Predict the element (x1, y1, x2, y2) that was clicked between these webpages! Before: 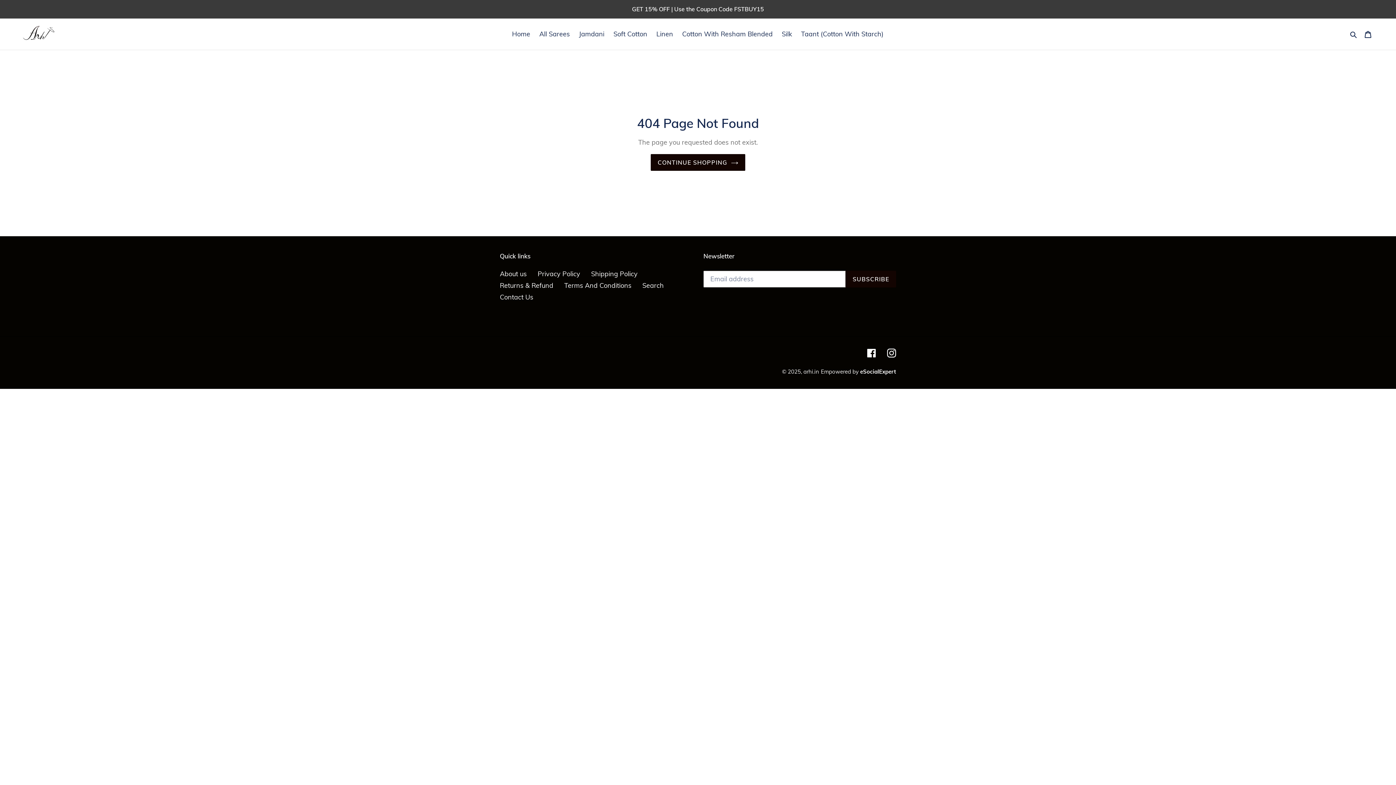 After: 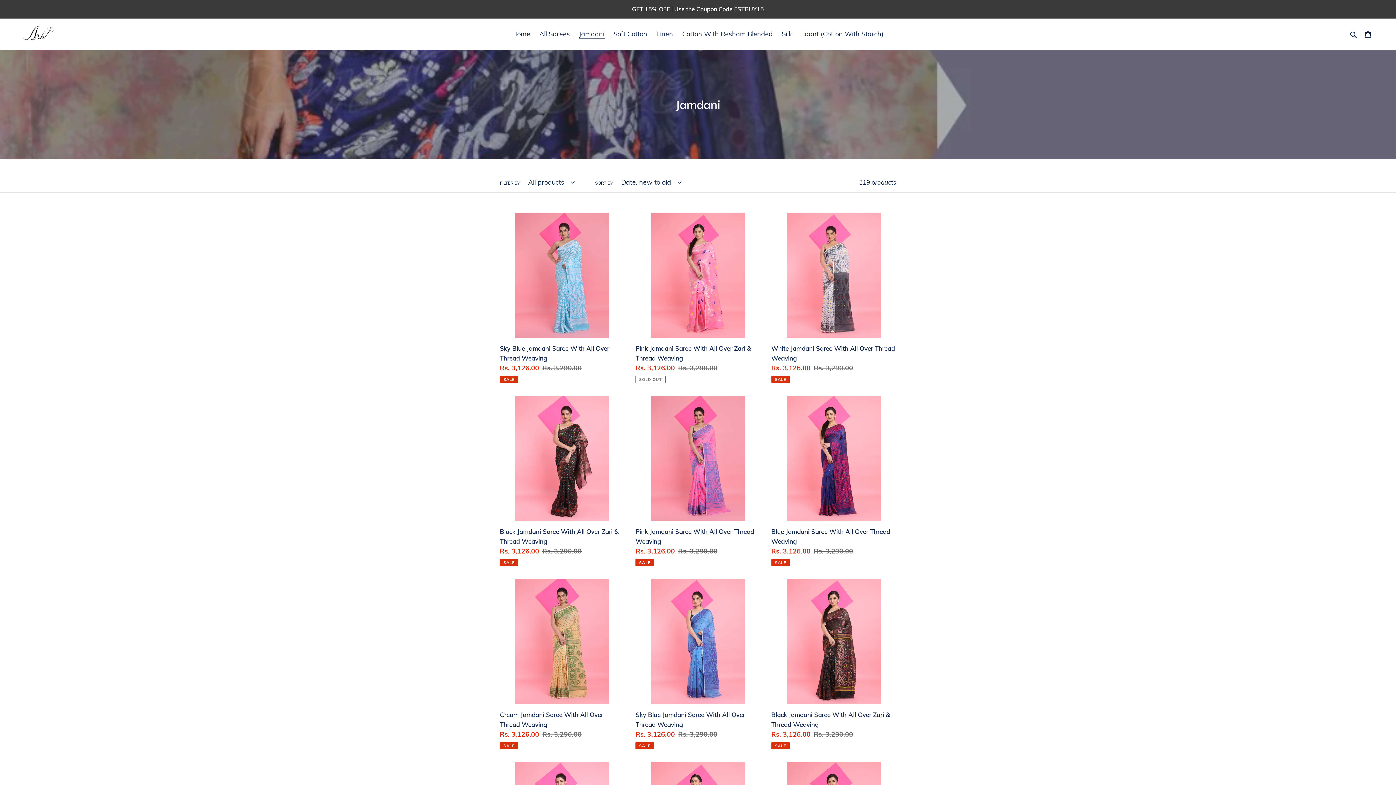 Action: bbox: (575, 28, 608, 40) label: Jamdani